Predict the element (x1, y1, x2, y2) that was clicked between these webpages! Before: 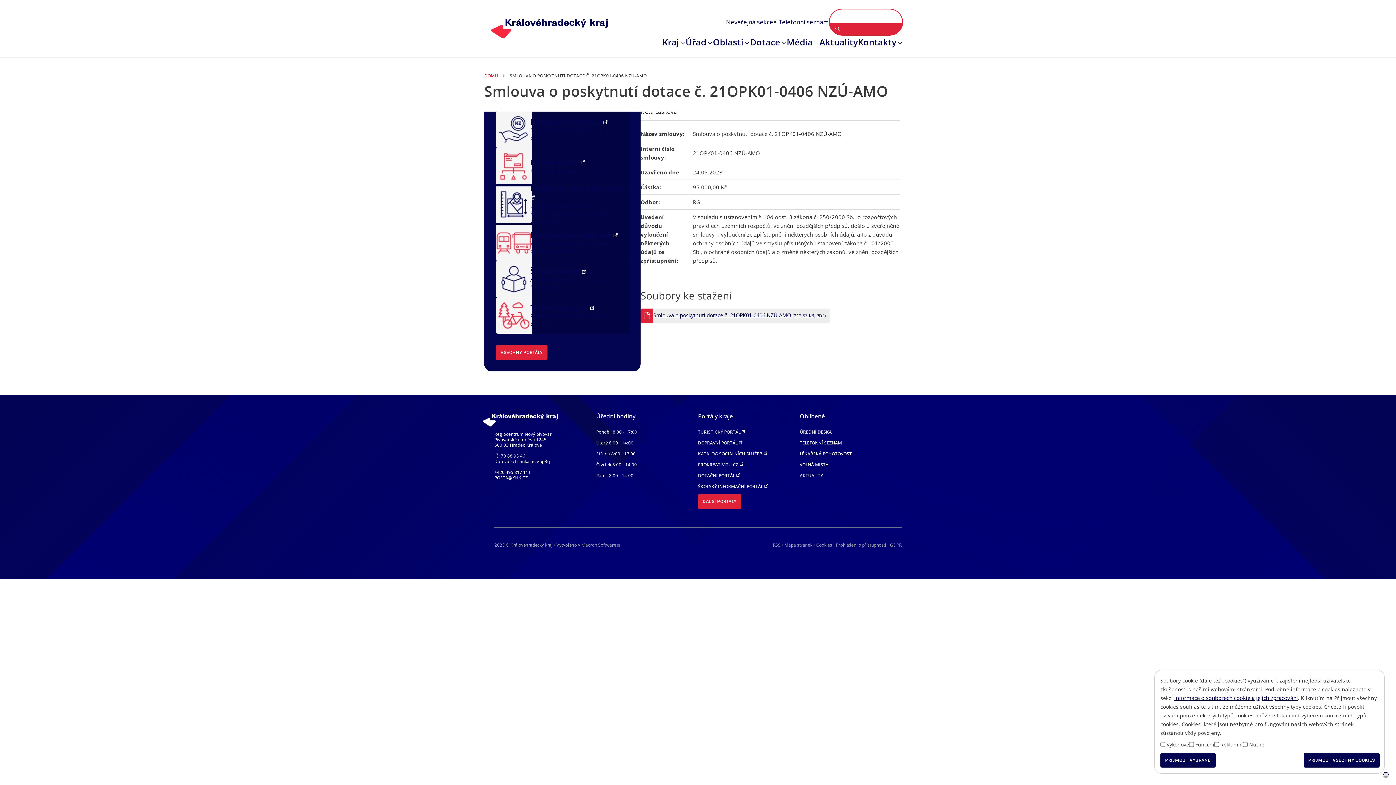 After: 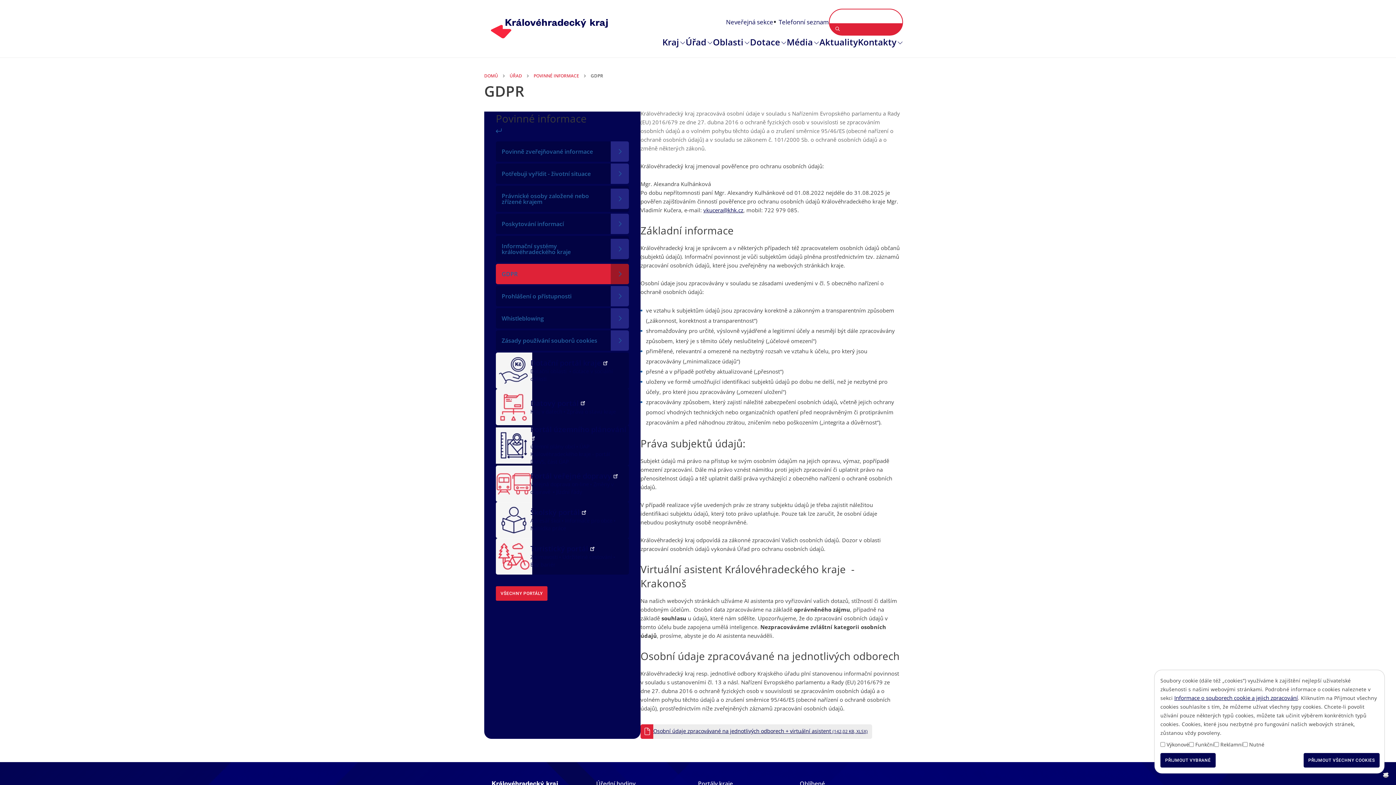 Action: label: GDPR bbox: (890, 542, 901, 548)